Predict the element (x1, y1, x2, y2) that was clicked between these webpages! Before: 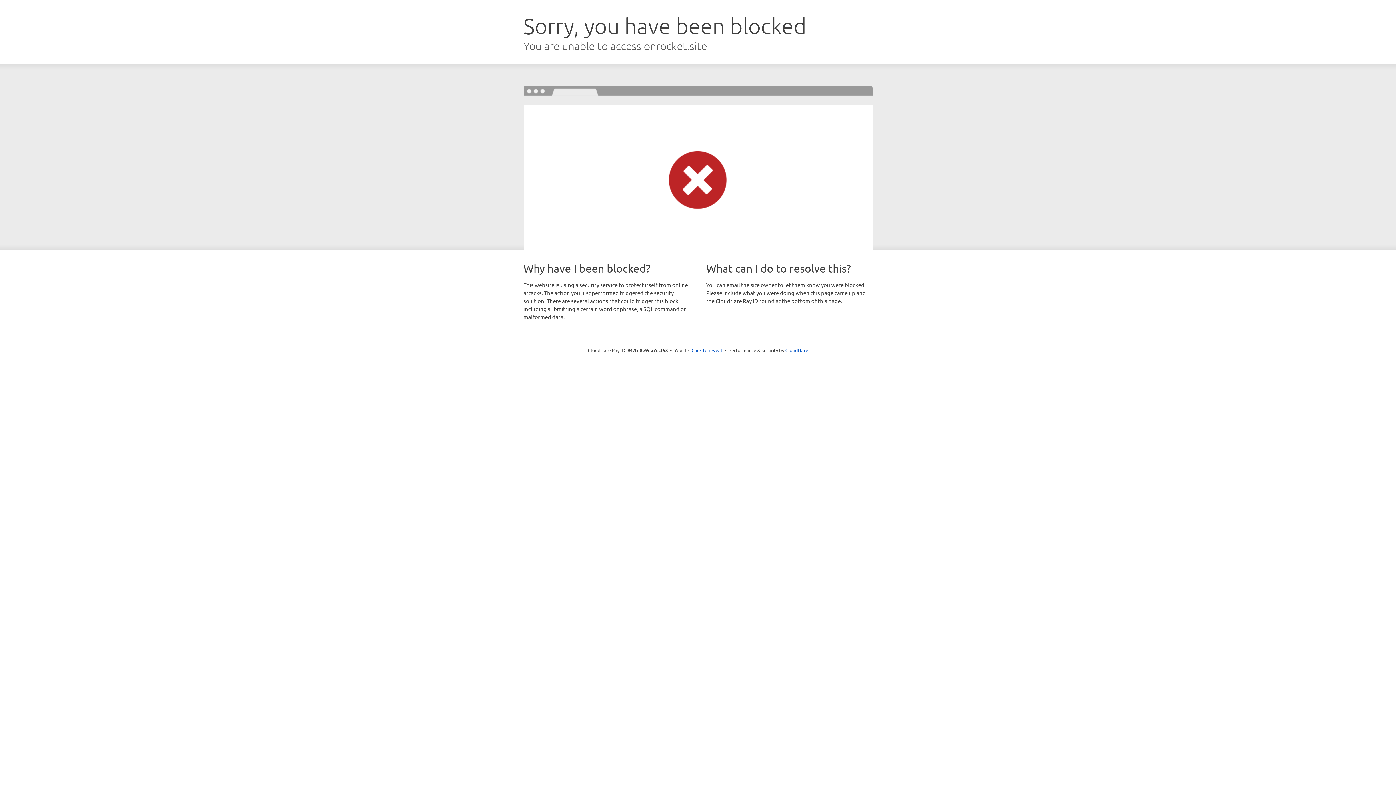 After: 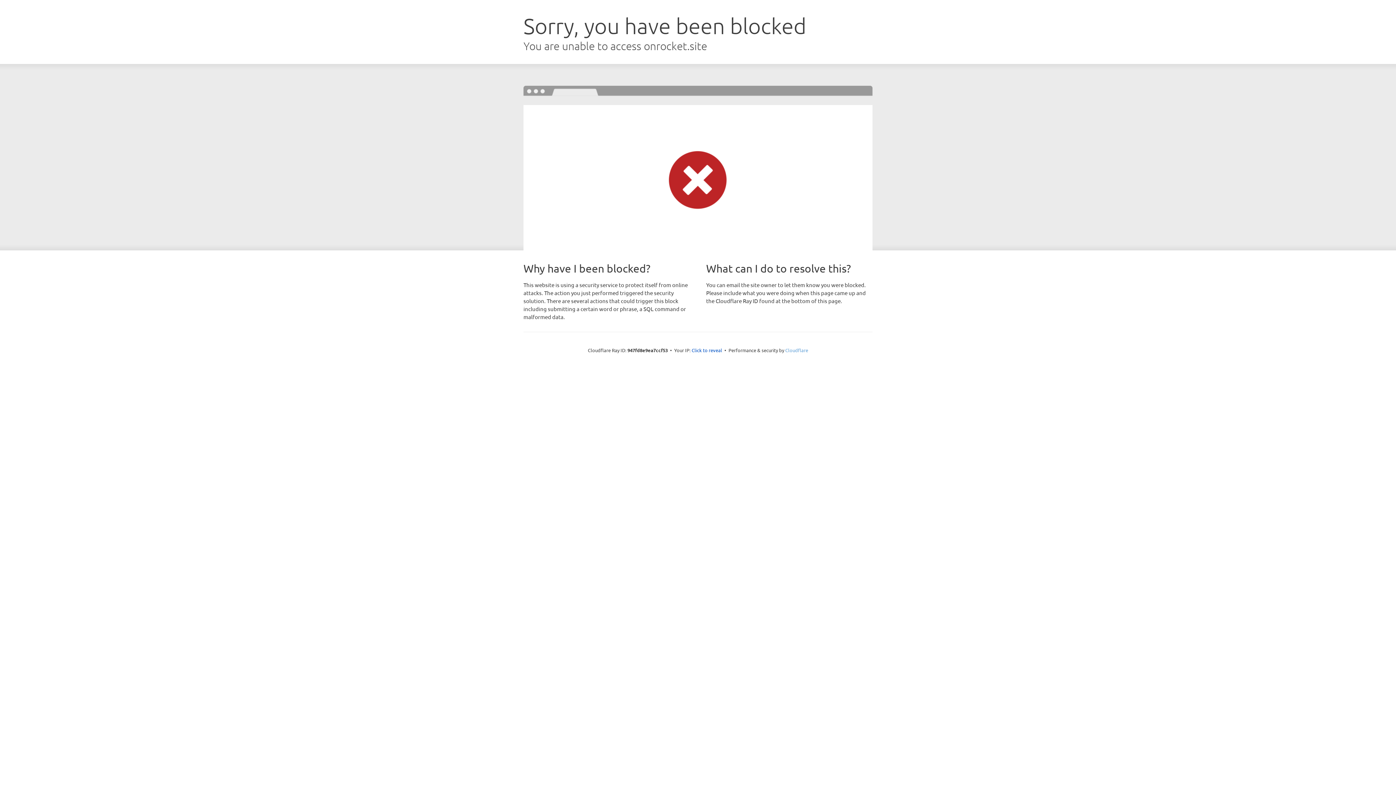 Action: label: Cloudflare bbox: (785, 347, 808, 353)